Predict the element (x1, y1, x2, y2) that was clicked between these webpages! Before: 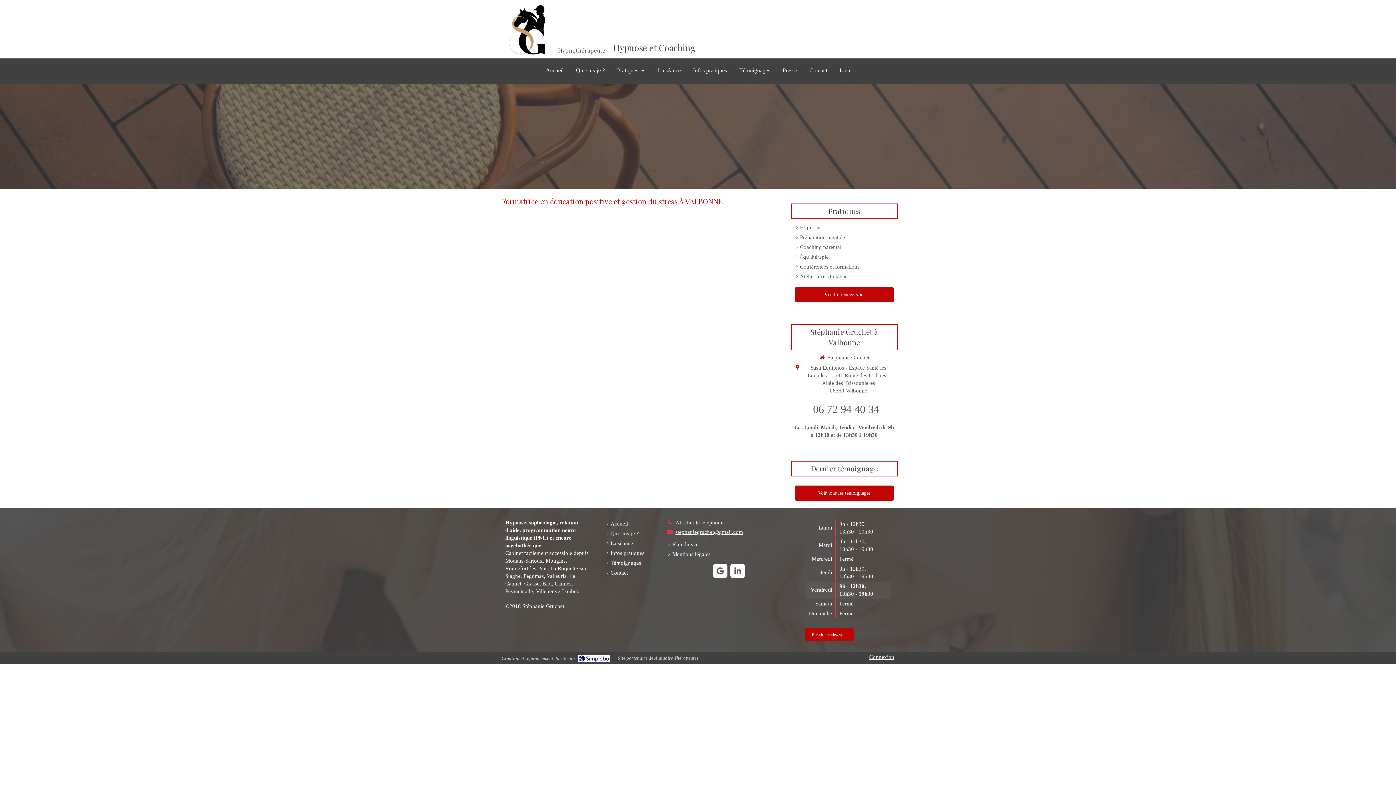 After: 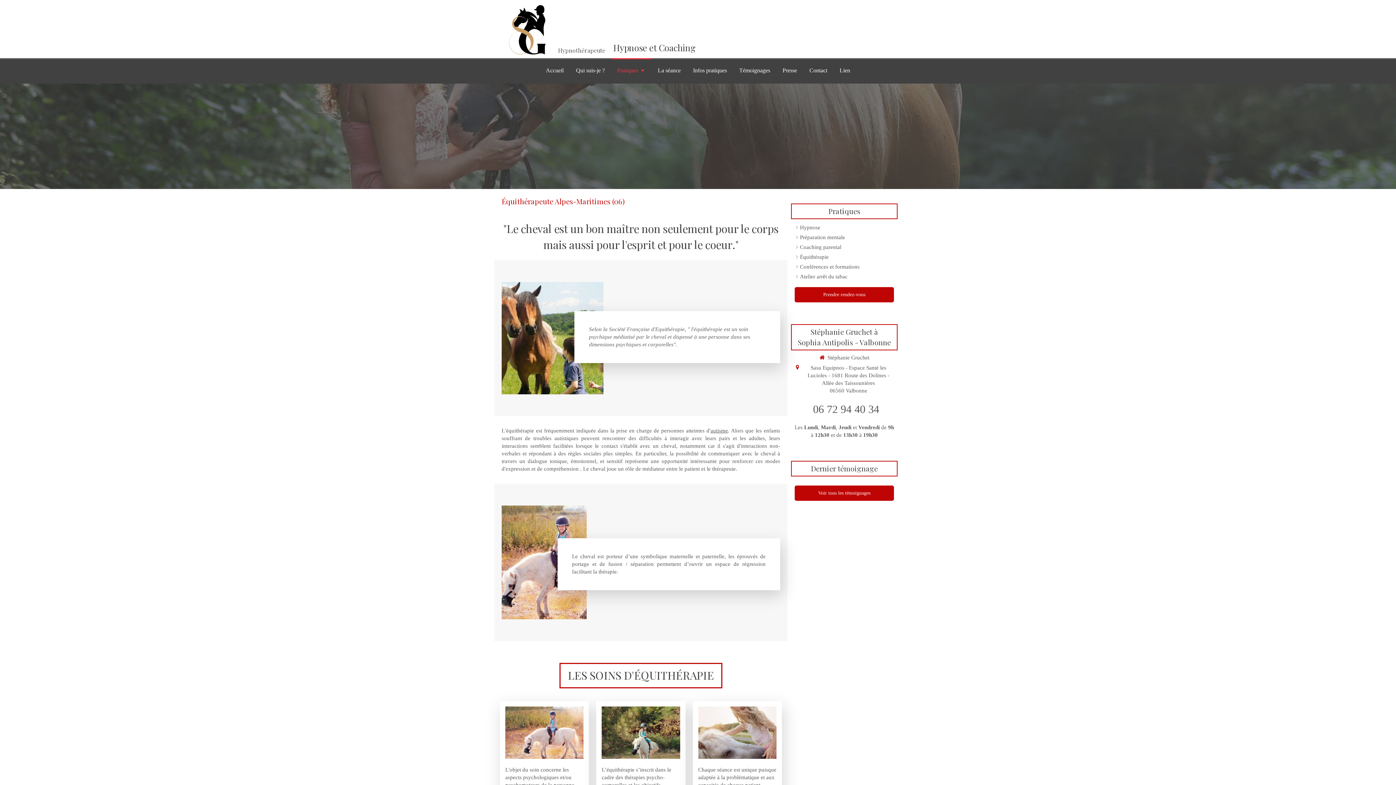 Action: bbox: (800, 253, 828, 261) label: Équithérapie